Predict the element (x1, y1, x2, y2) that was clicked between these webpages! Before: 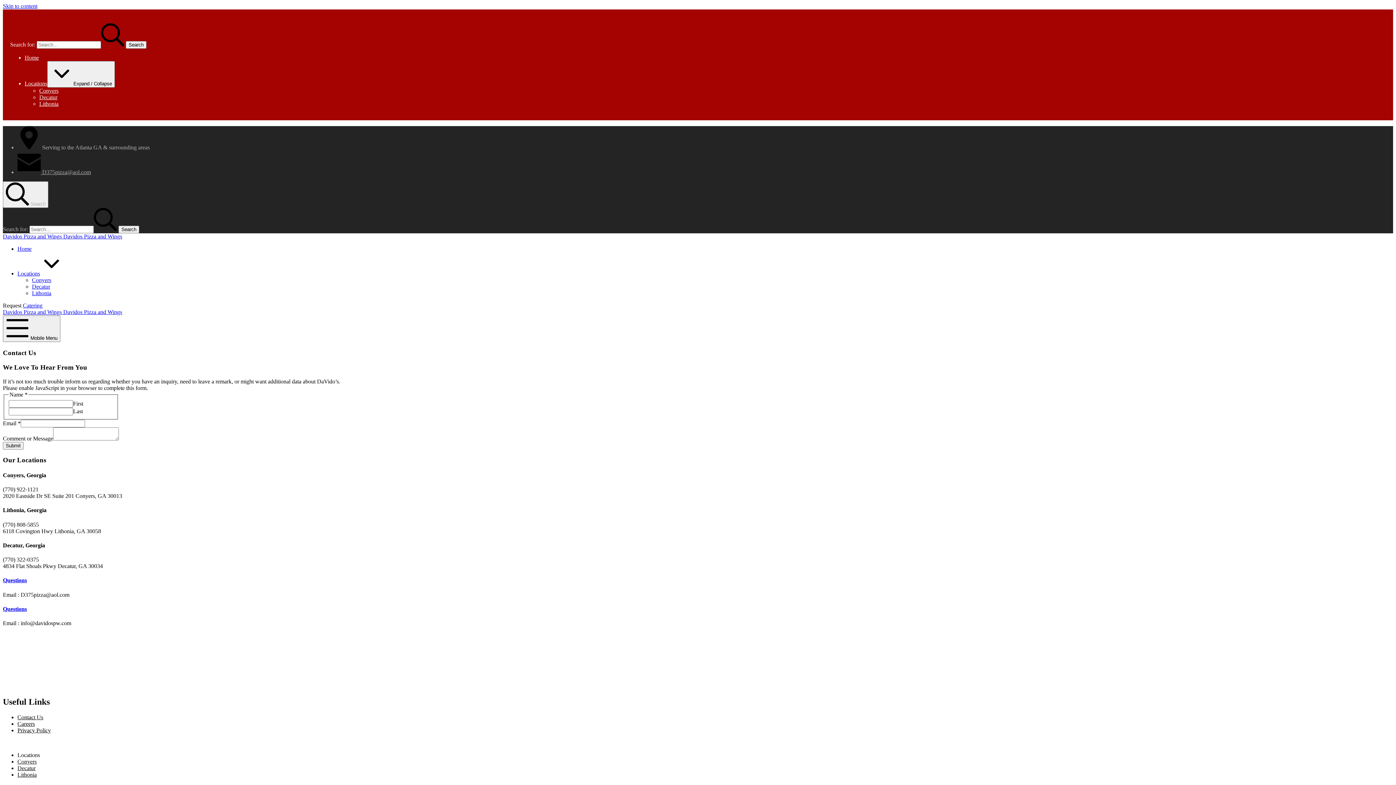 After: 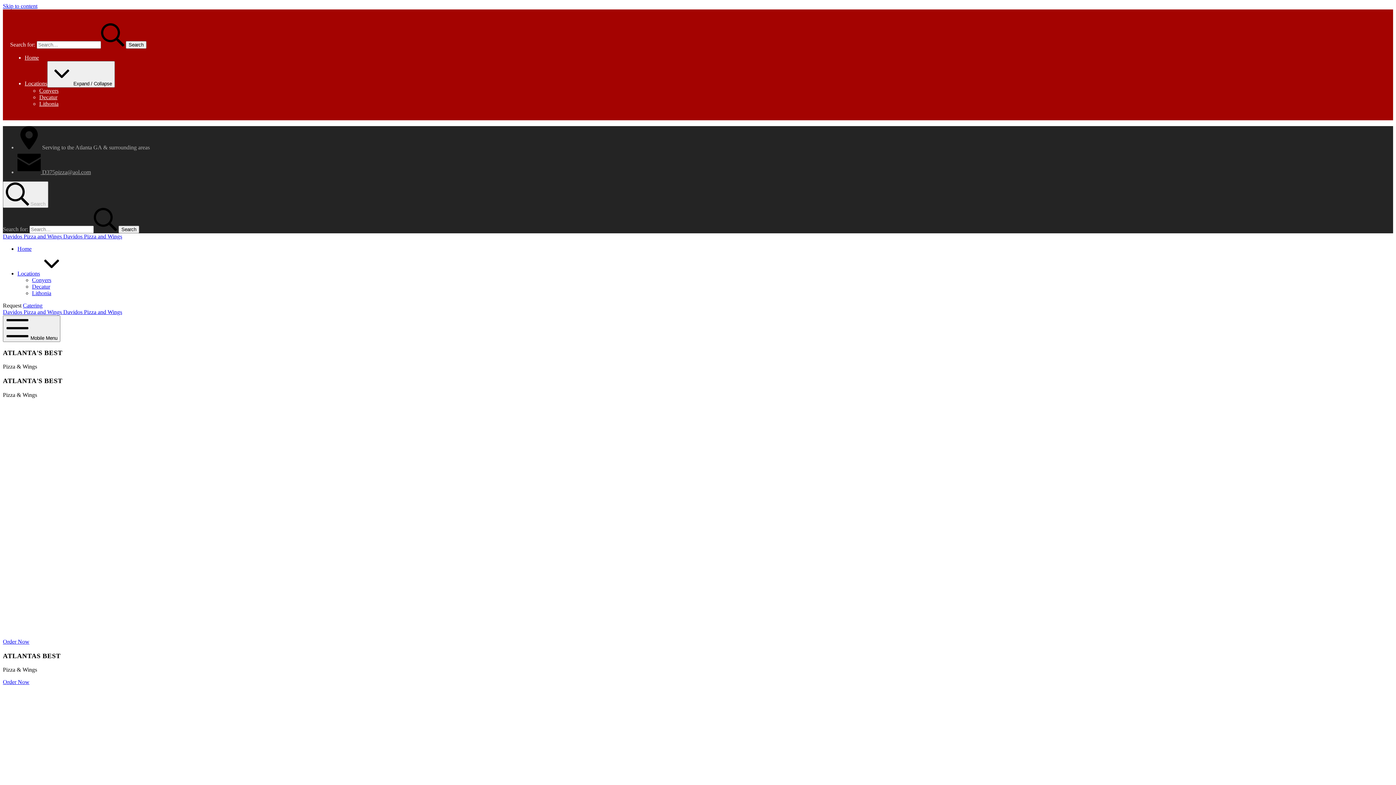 Action: bbox: (2, 309, 122, 315) label: Davidos Pizza and Wings Davidos Pizza and Wings